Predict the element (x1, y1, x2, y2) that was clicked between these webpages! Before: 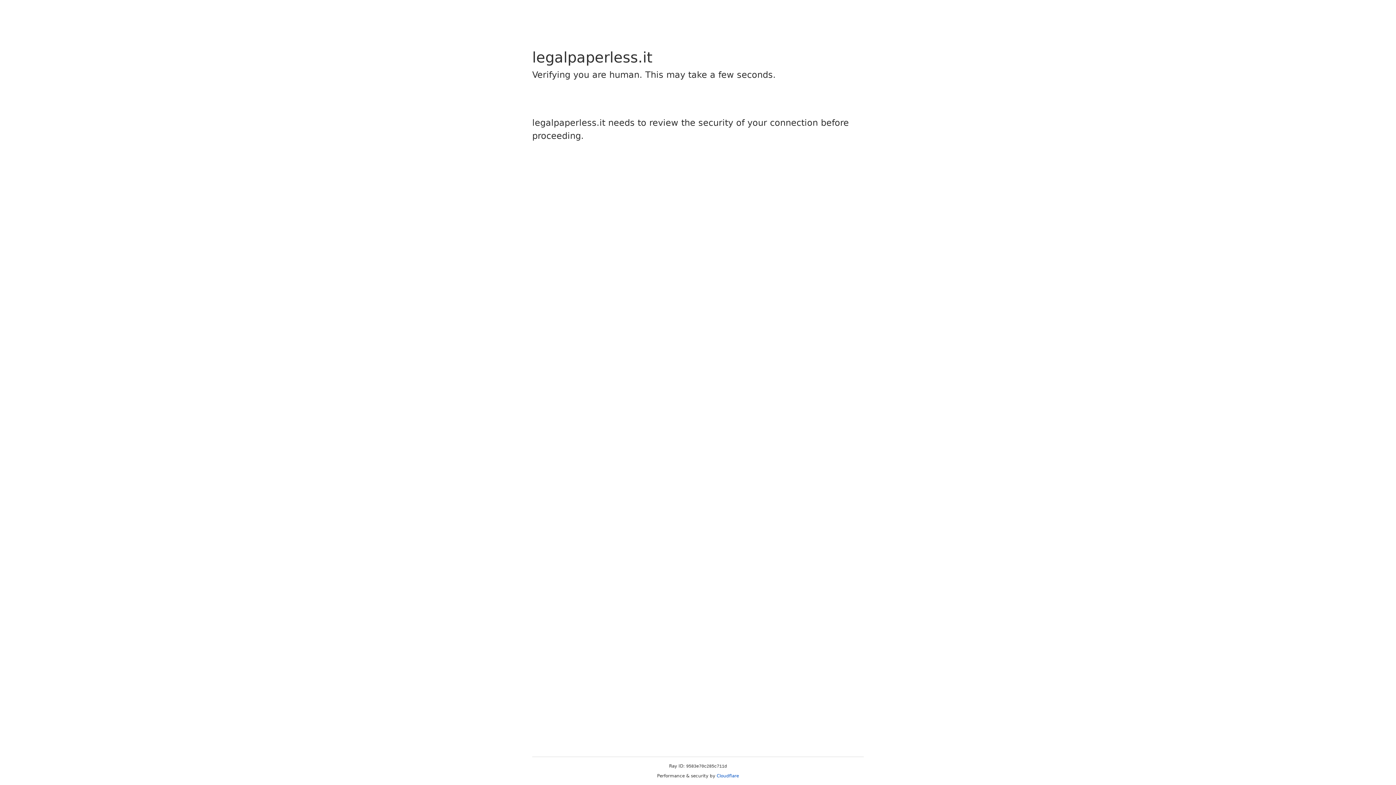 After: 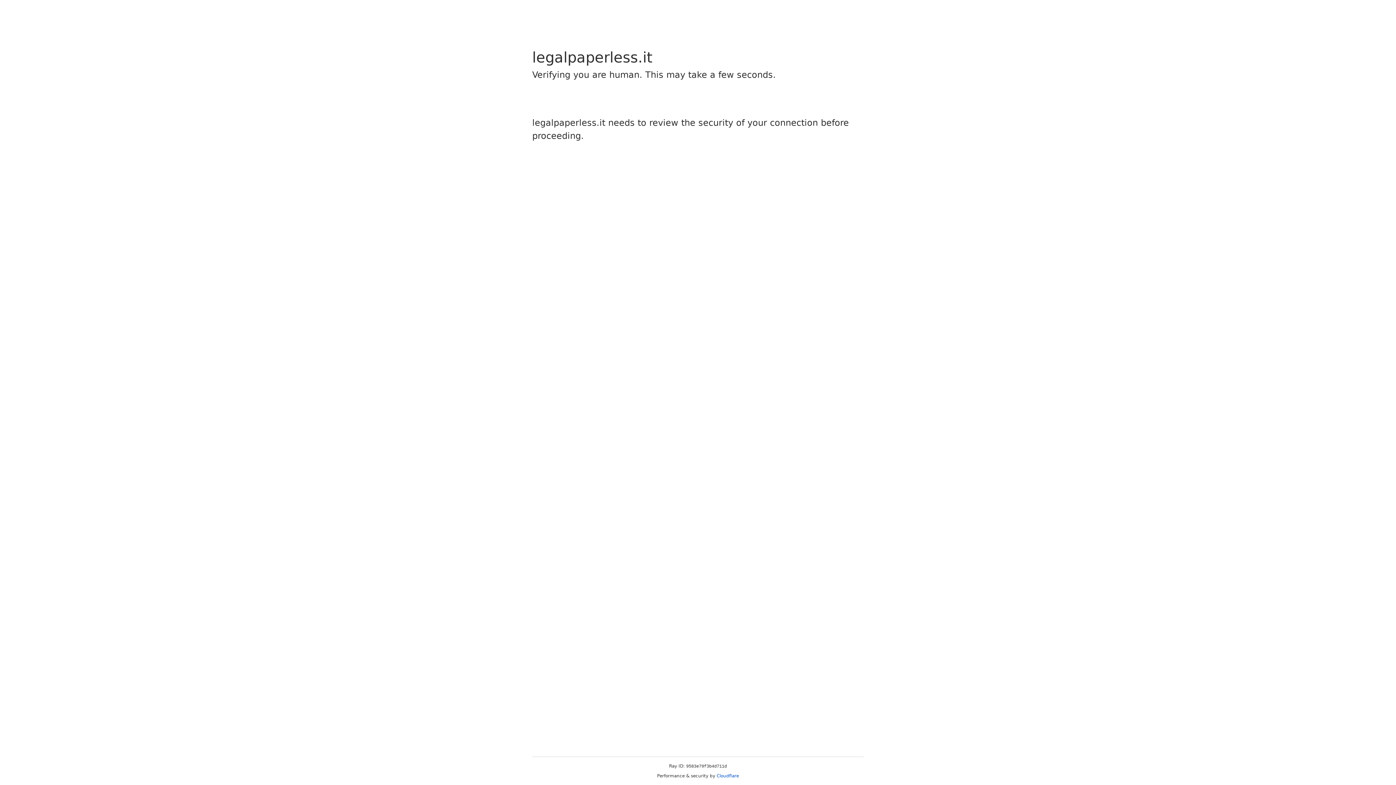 Action: bbox: (716, 773, 739, 778) label: Cloudflare